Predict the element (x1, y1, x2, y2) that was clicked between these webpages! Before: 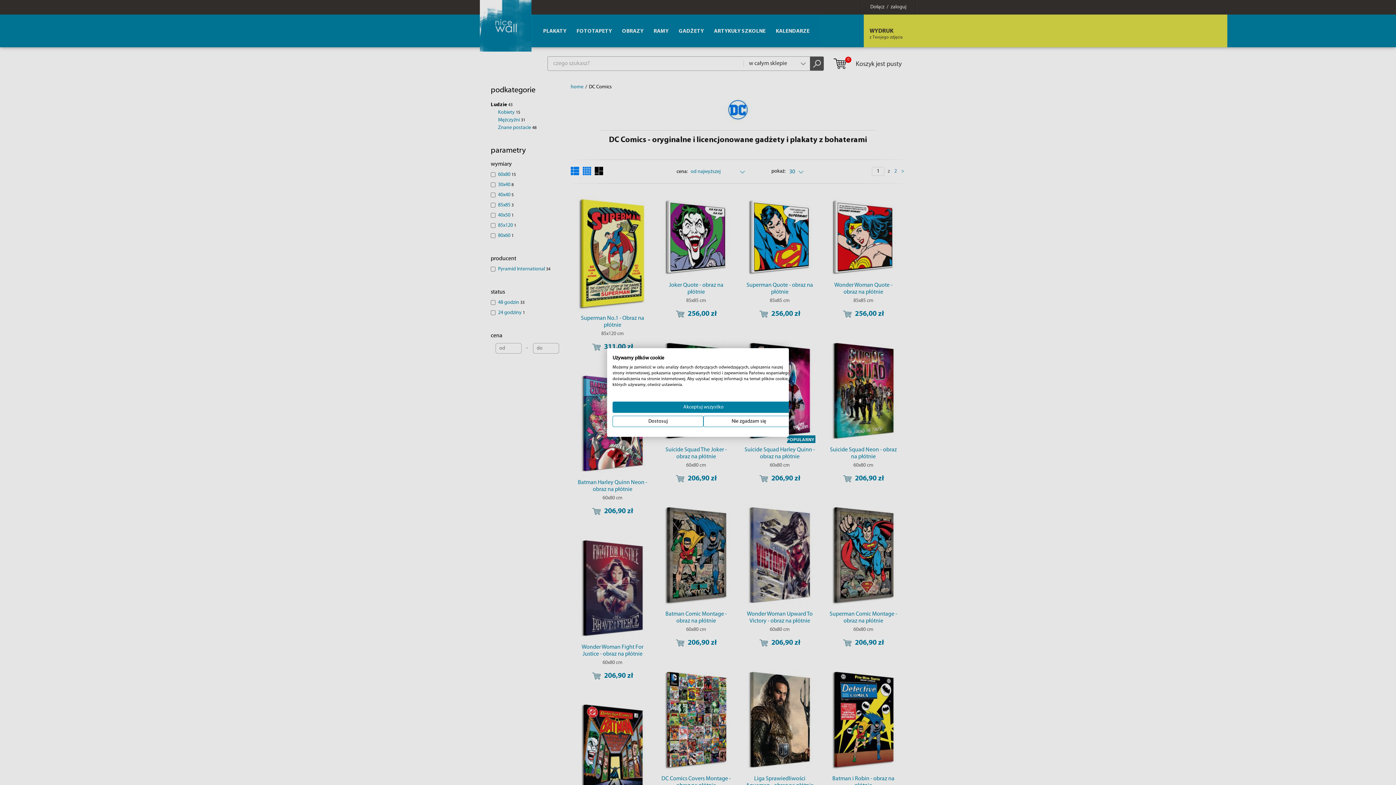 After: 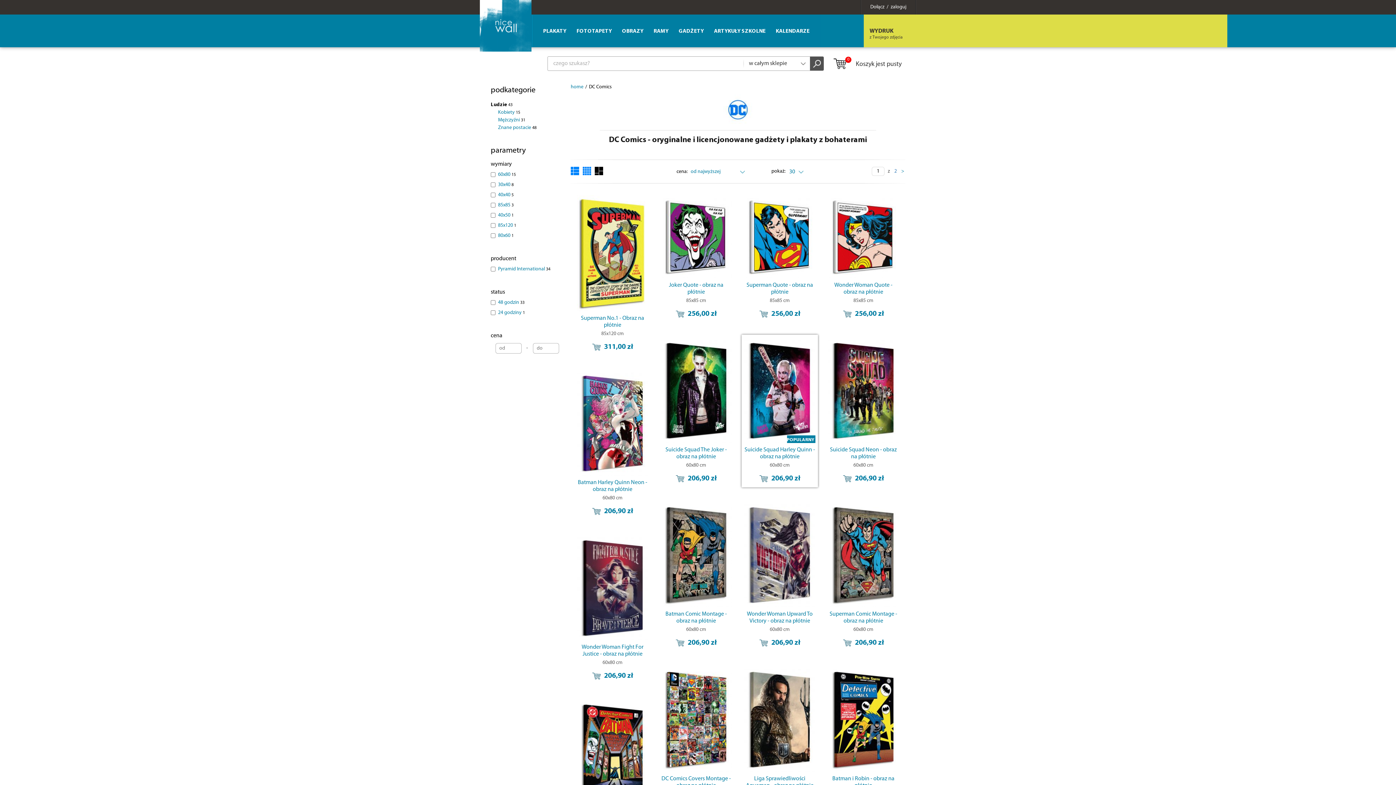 Action: label: Odrzuć wszystkie cookies bbox: (703, 416, 794, 427)